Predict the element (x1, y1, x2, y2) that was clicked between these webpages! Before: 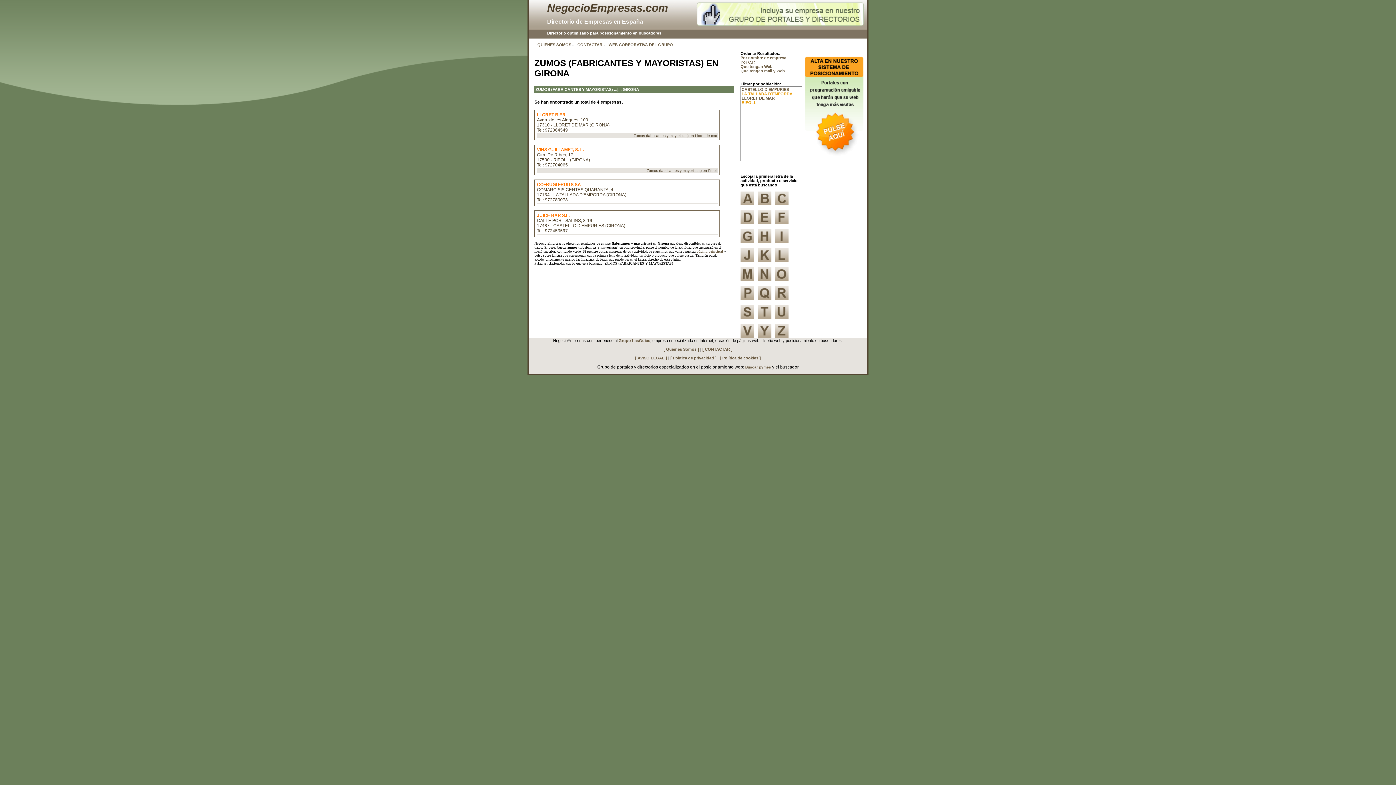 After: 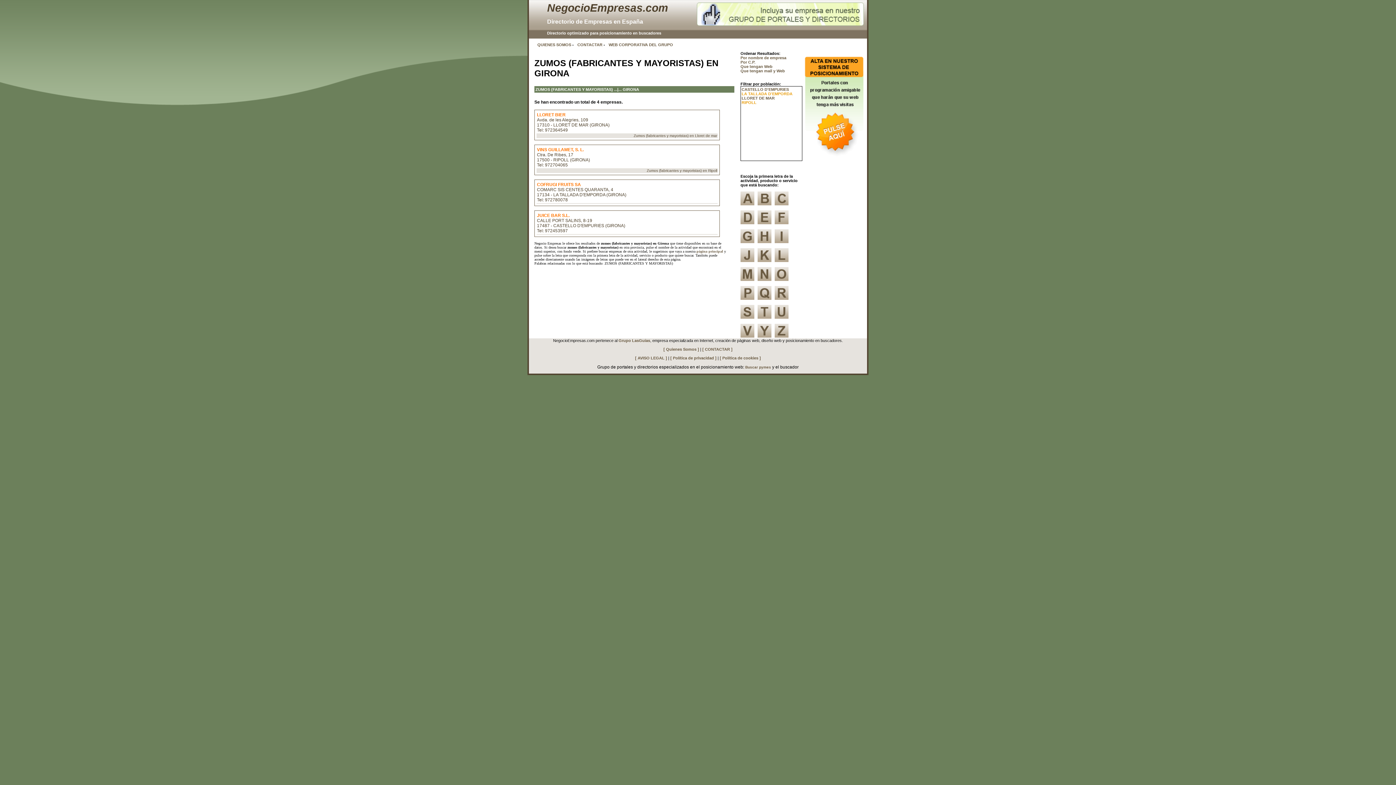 Action: label: [ CONTACTAR ] bbox: (702, 347, 732, 351)